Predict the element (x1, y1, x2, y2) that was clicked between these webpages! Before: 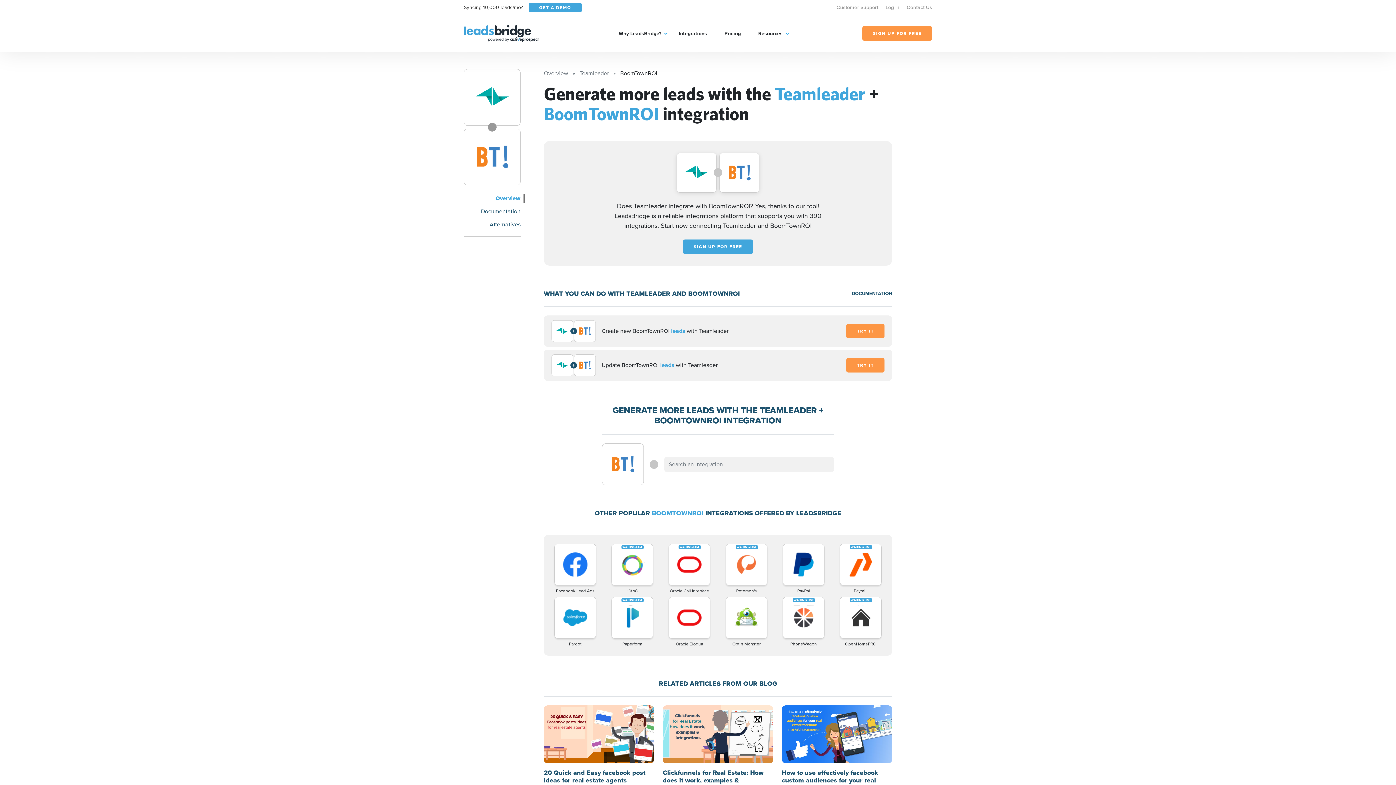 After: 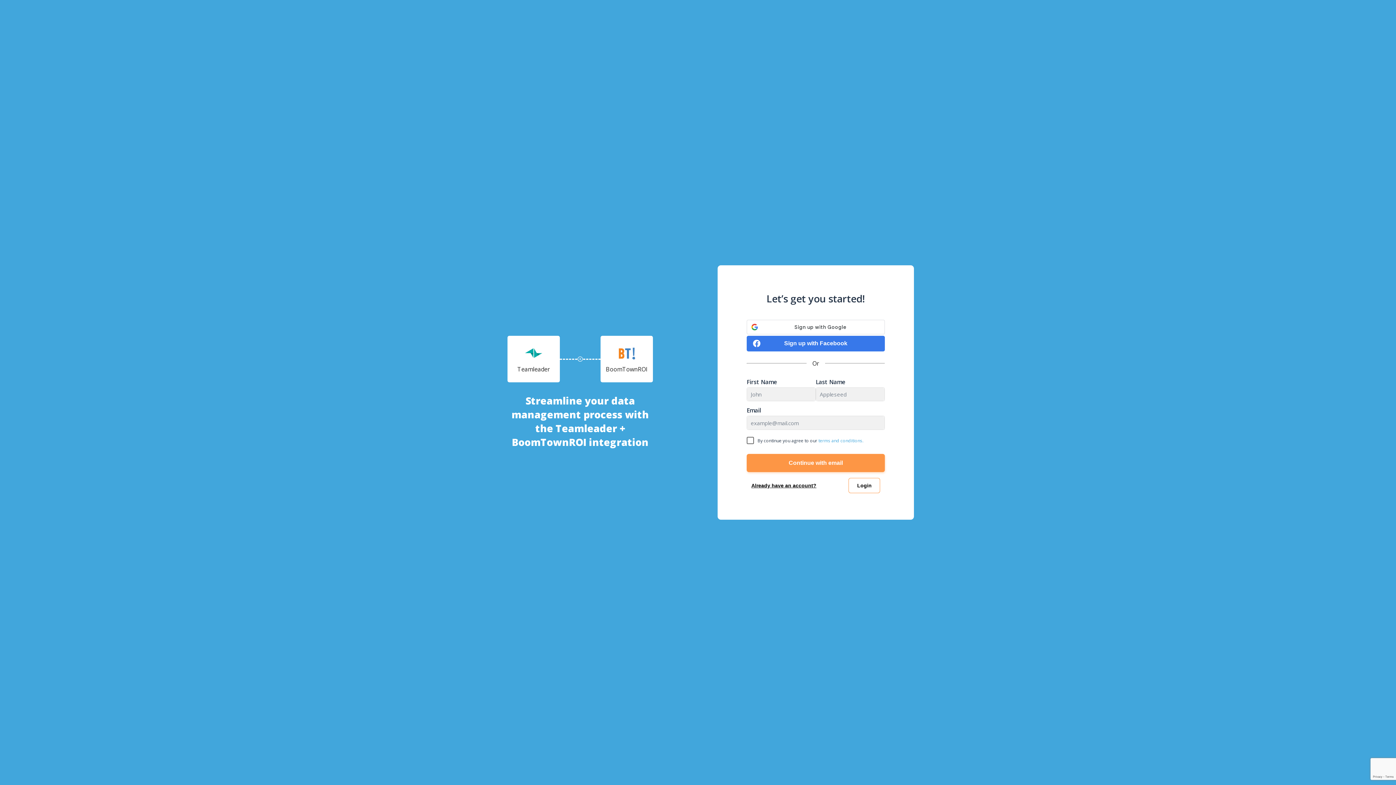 Action: label: SIGN UP FOR FREE bbox: (683, 239, 753, 254)